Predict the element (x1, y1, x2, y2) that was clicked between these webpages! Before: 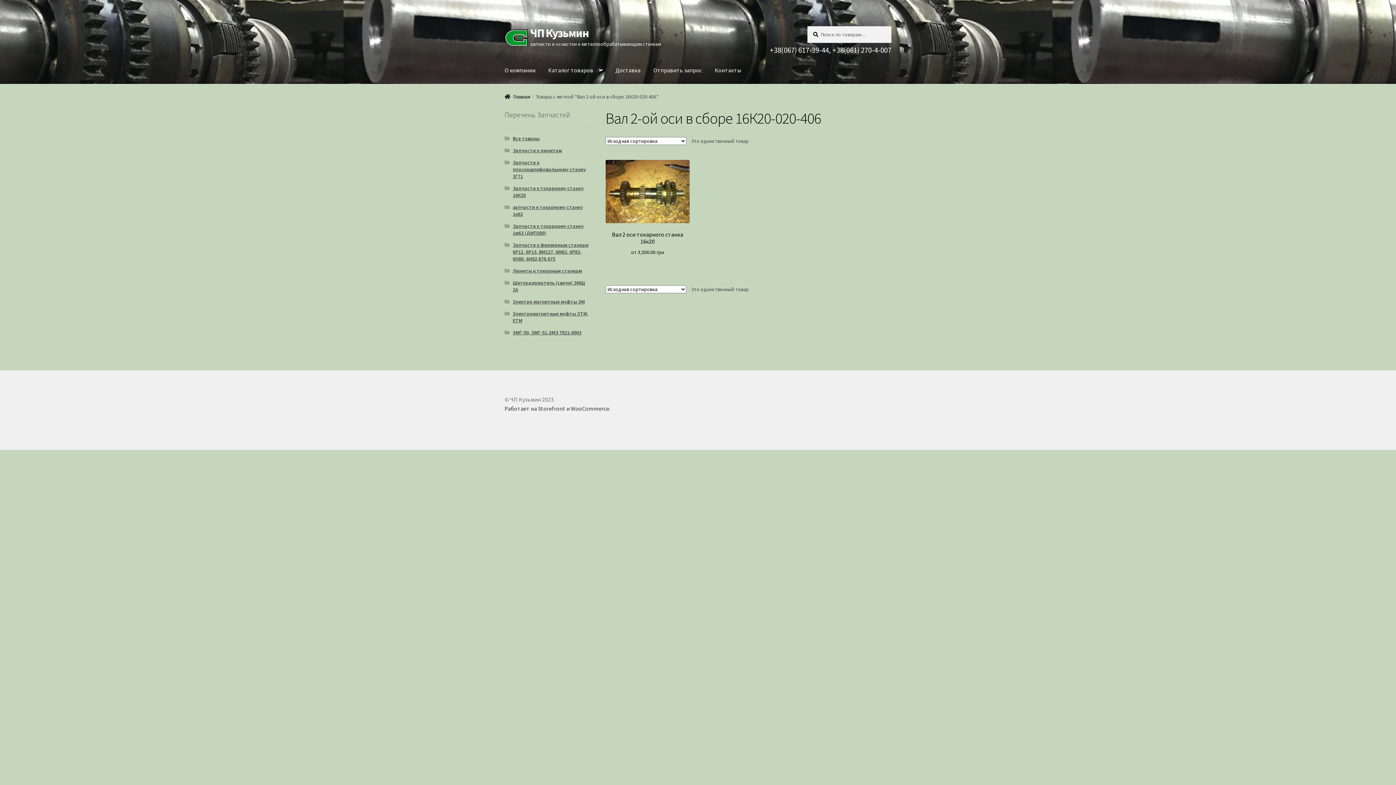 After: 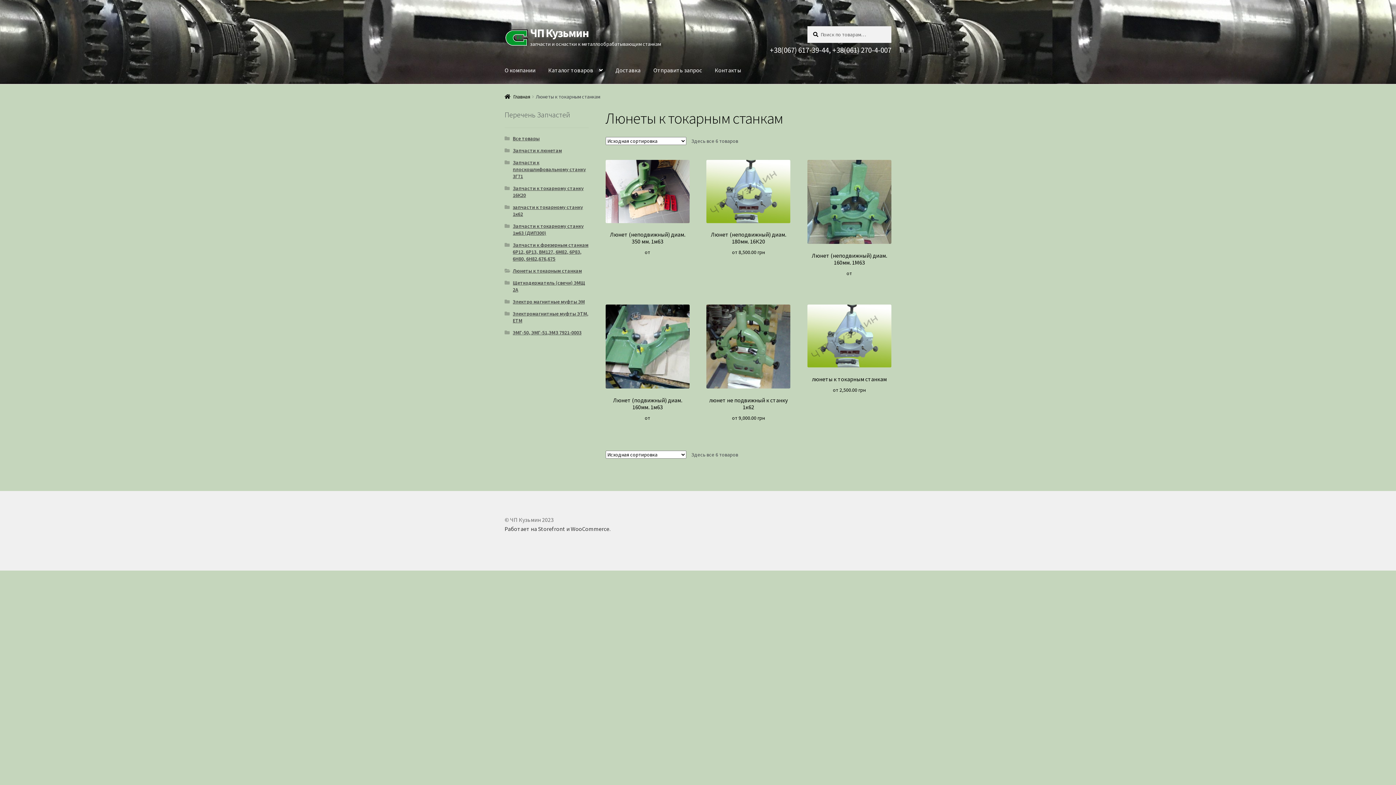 Action: bbox: (512, 267, 582, 274) label: Люнеты к токарным станкам